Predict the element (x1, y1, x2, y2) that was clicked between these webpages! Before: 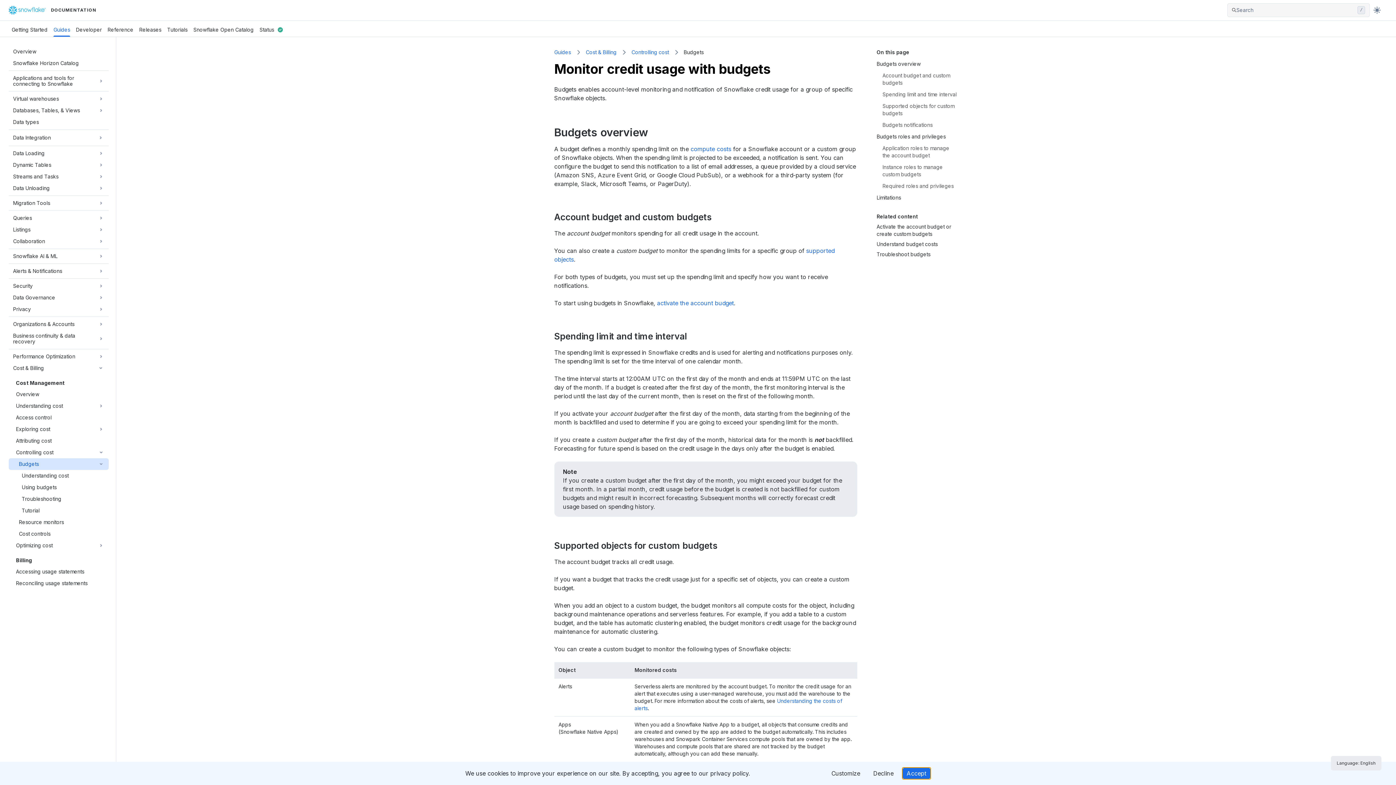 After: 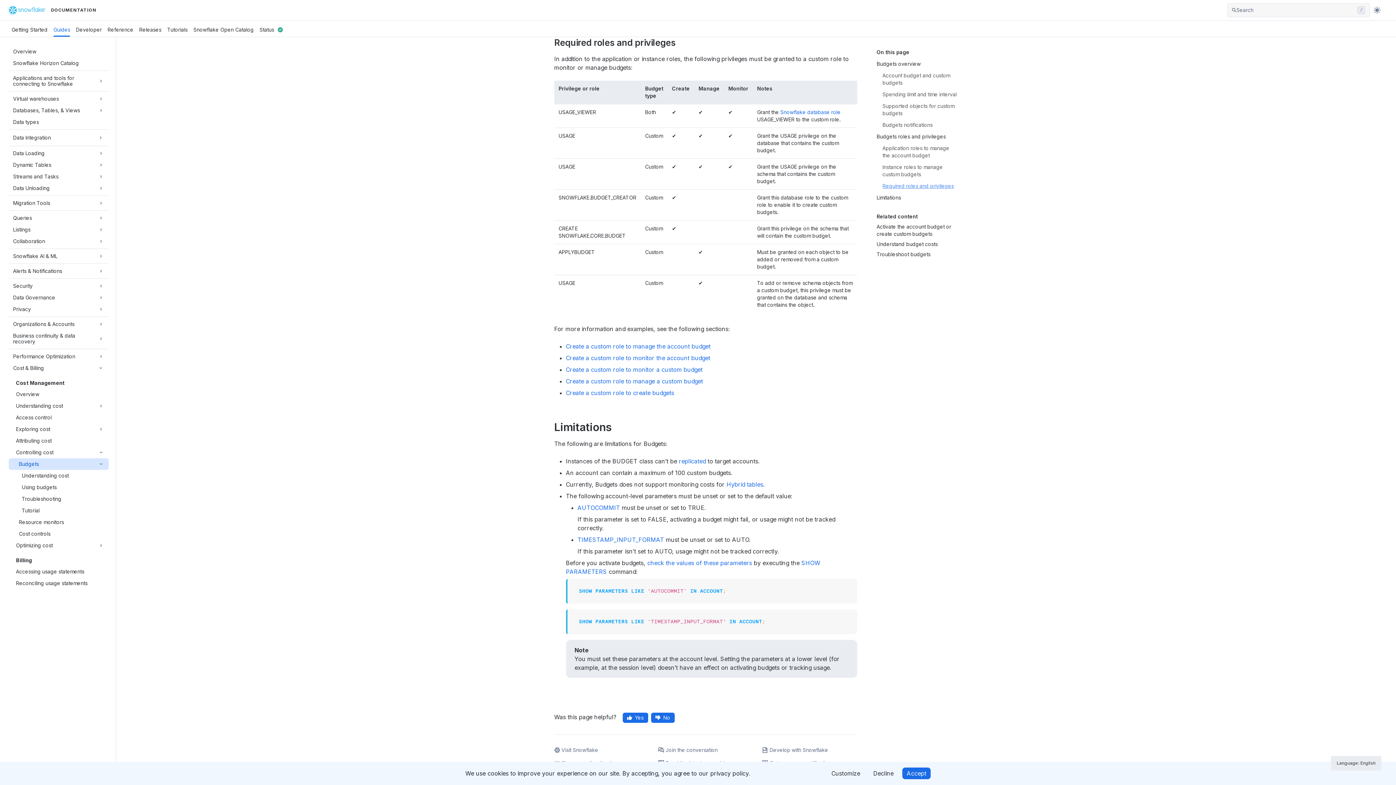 Action: label: Required roles and privileges bbox: (882, 182, 954, 189)